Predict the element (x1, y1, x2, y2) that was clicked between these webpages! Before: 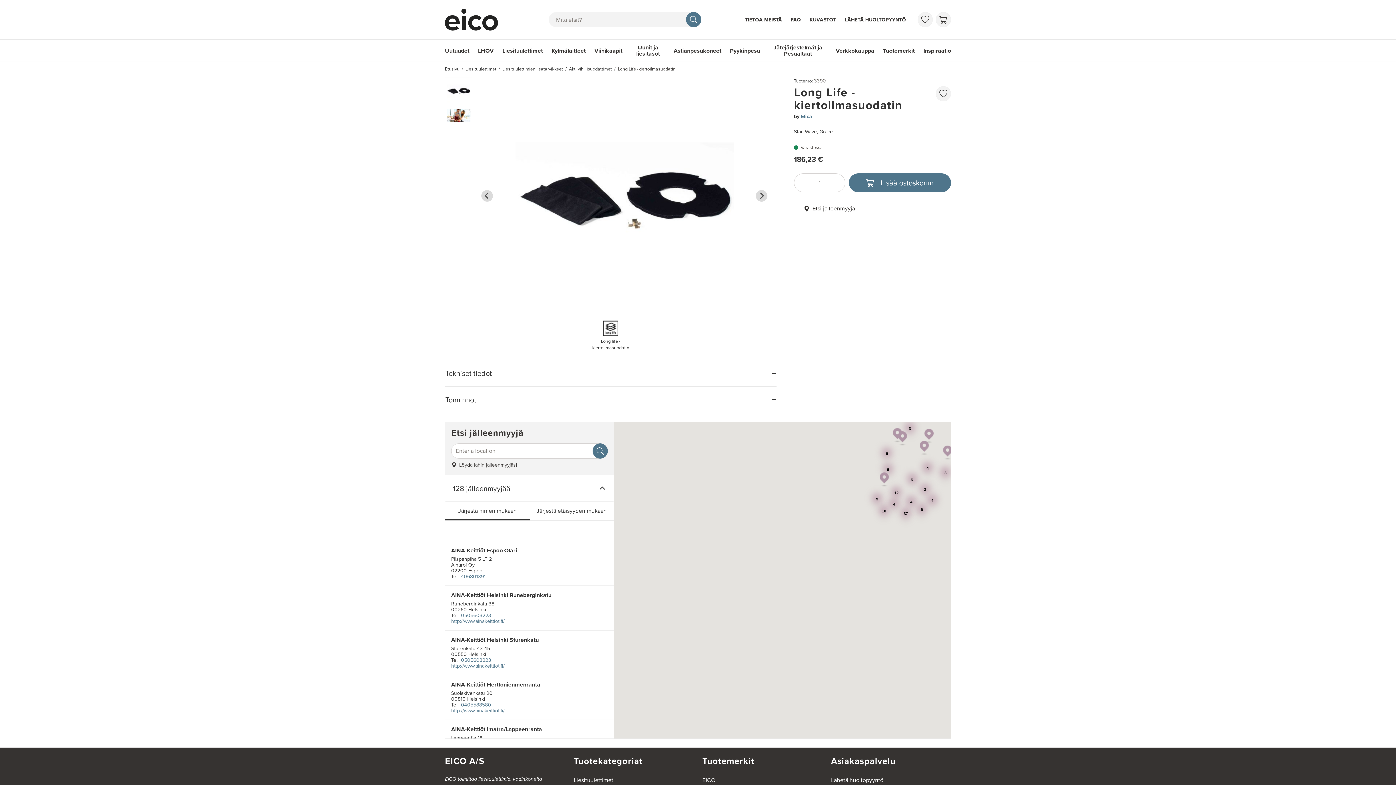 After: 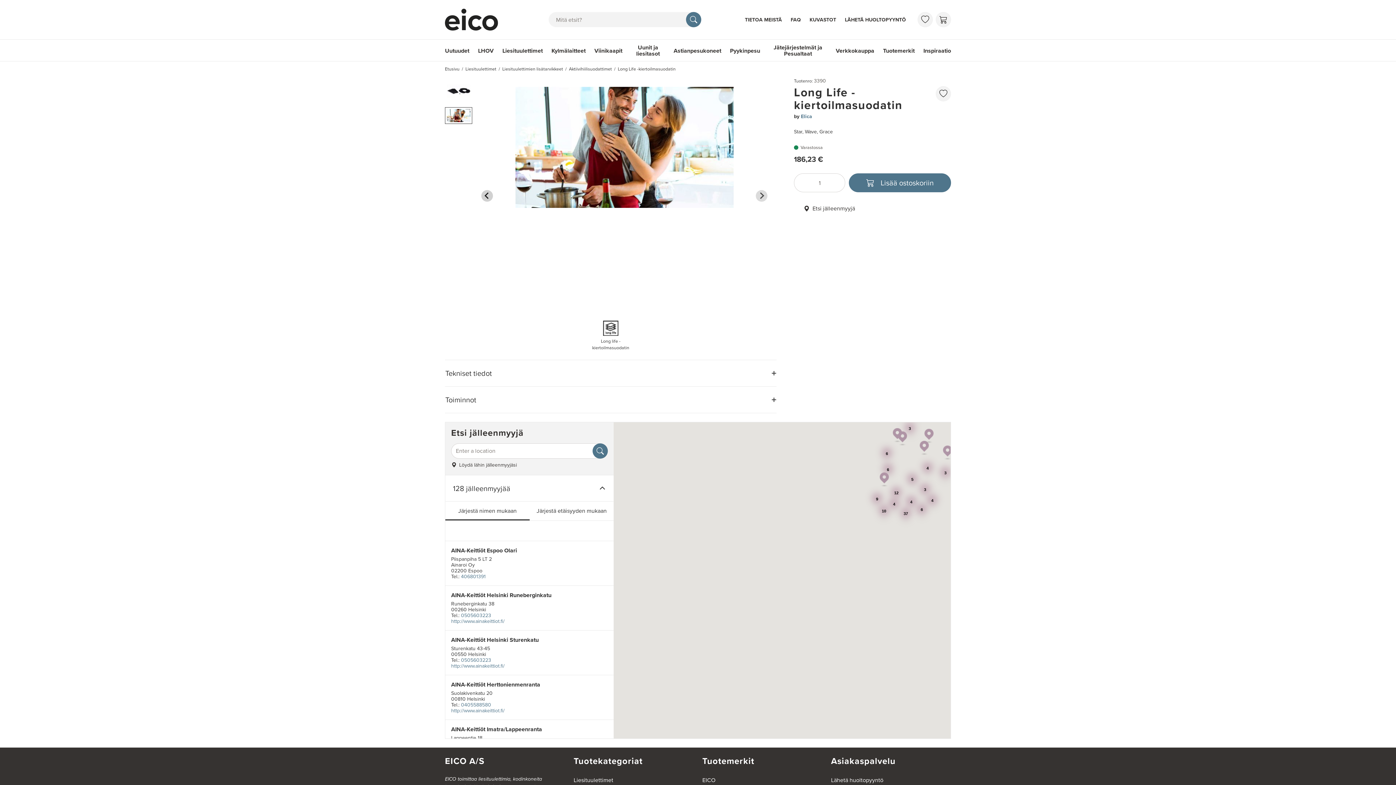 Action: label: Go to last slide bbox: (481, 190, 493, 201)